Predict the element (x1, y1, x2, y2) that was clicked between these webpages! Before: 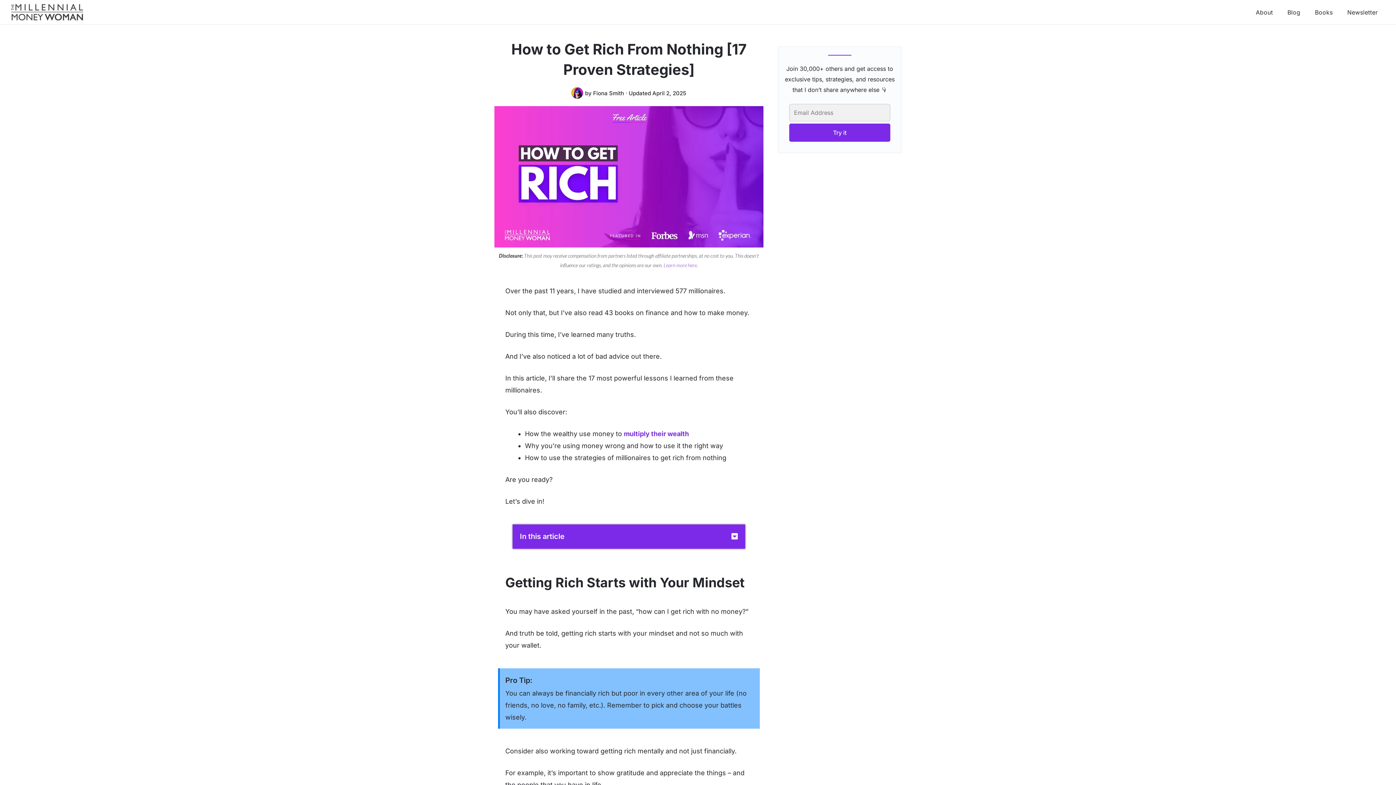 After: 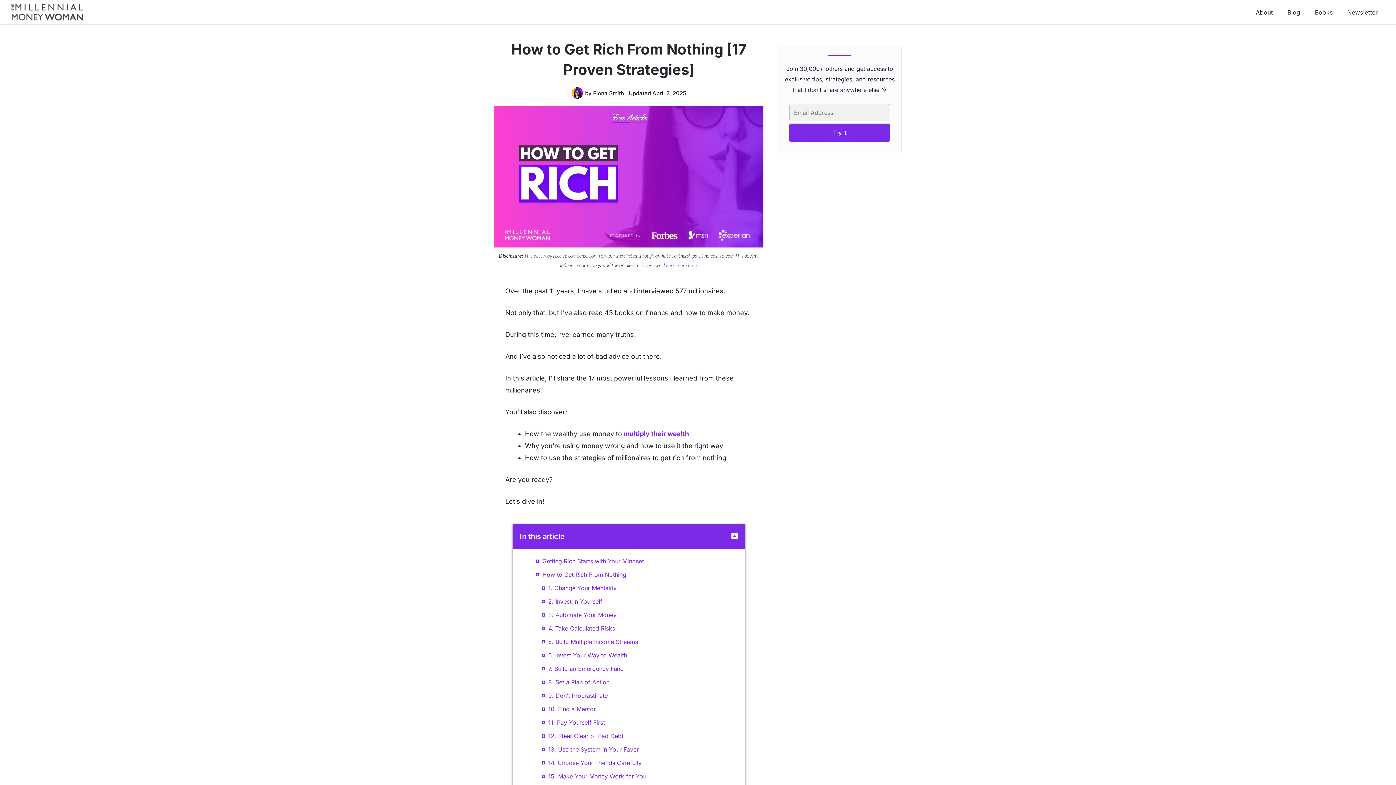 Action: bbox: (731, 533, 738, 540) label: Open table of contents